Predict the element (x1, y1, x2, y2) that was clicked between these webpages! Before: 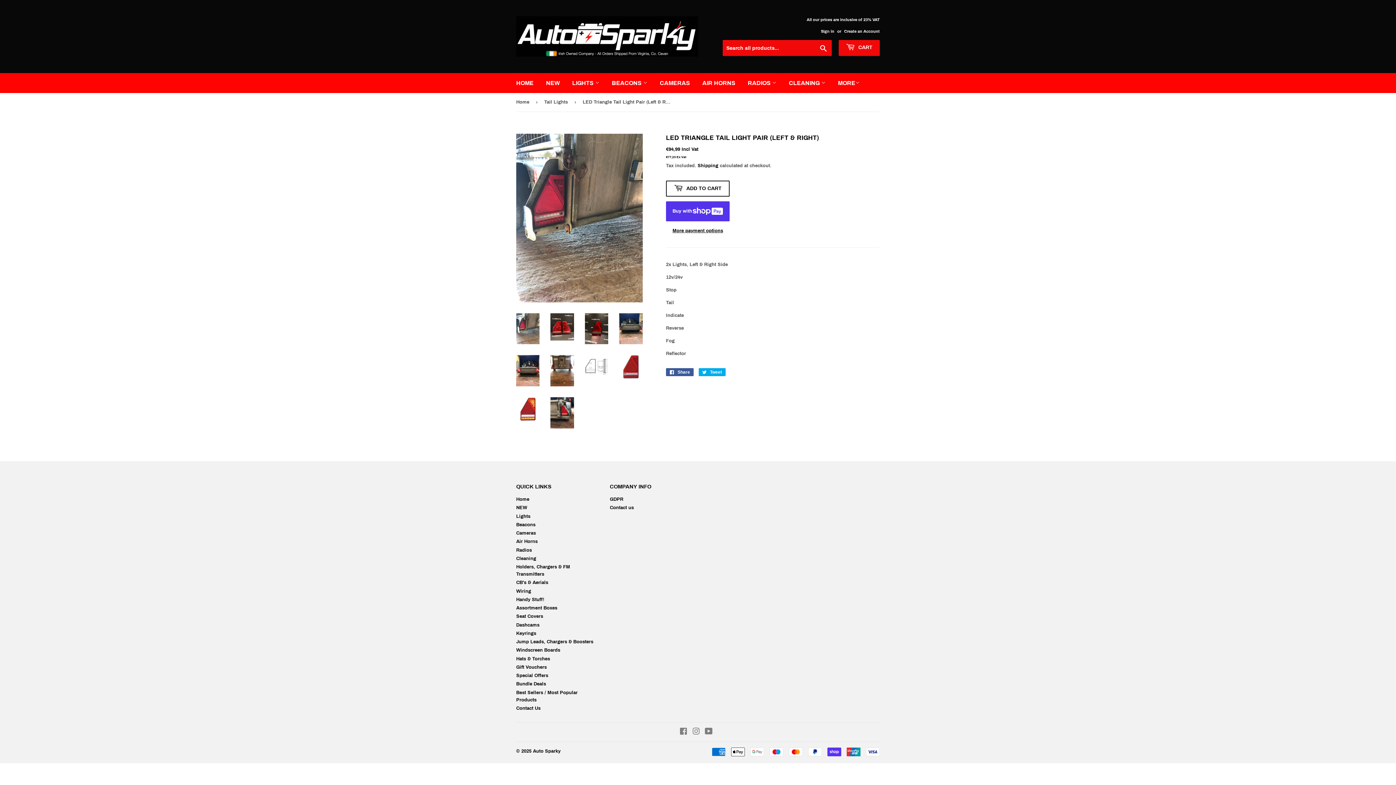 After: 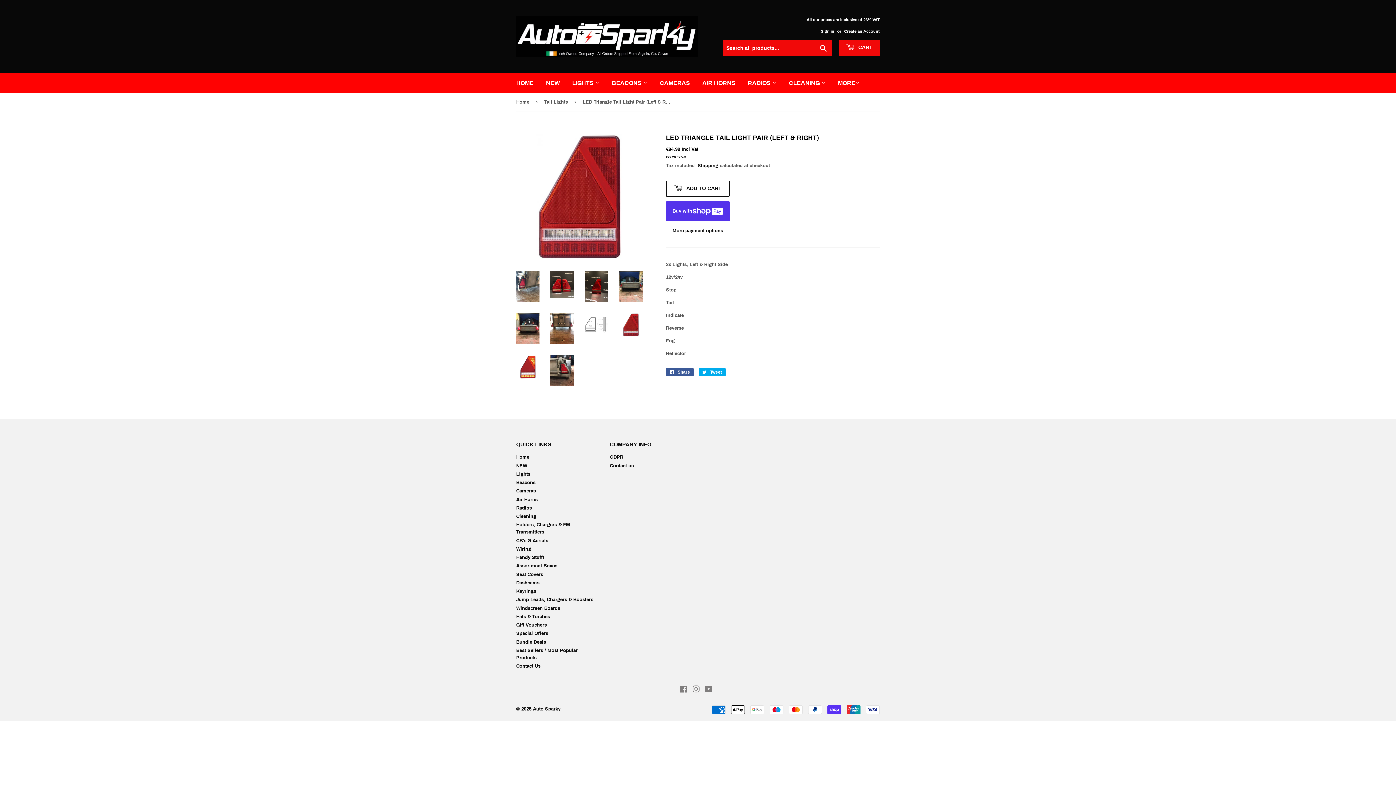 Action: bbox: (619, 355, 642, 378)